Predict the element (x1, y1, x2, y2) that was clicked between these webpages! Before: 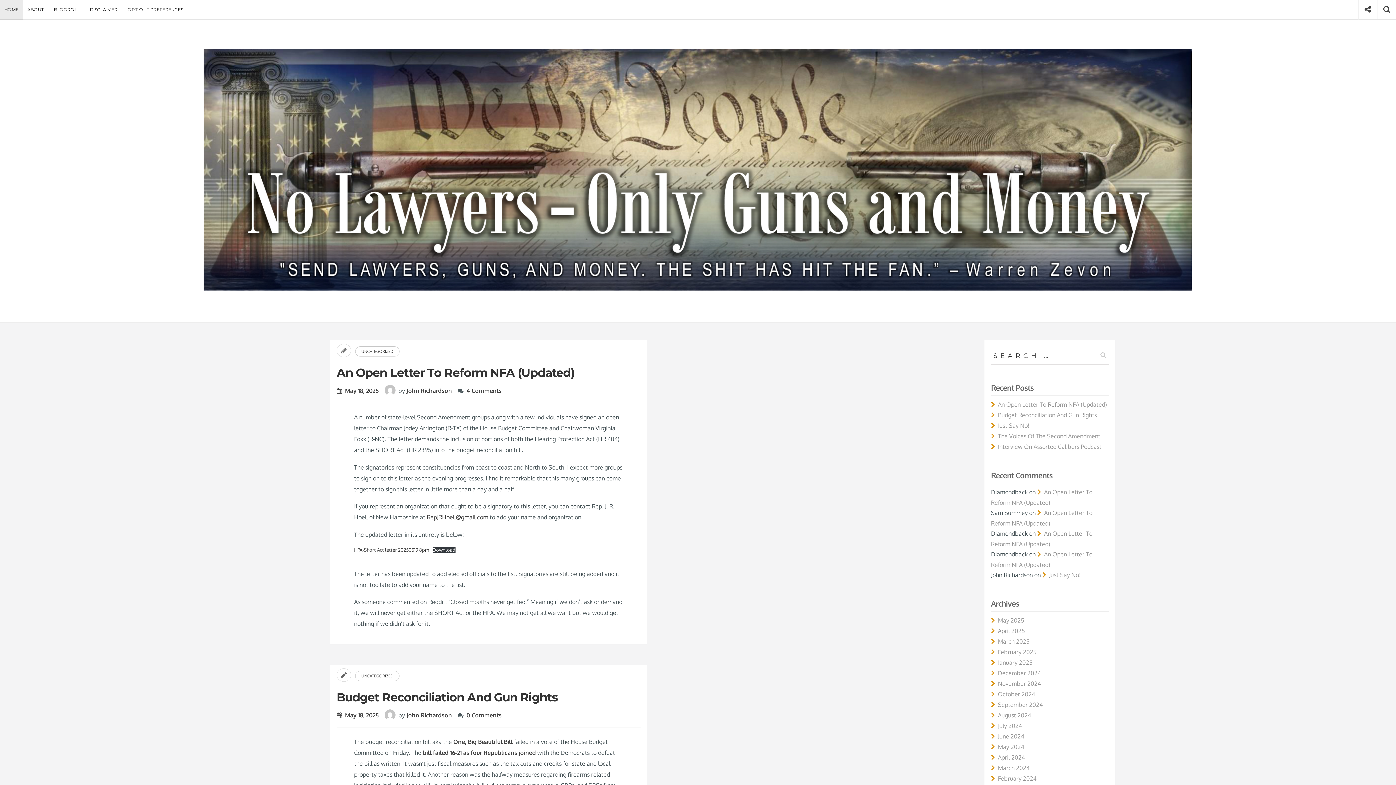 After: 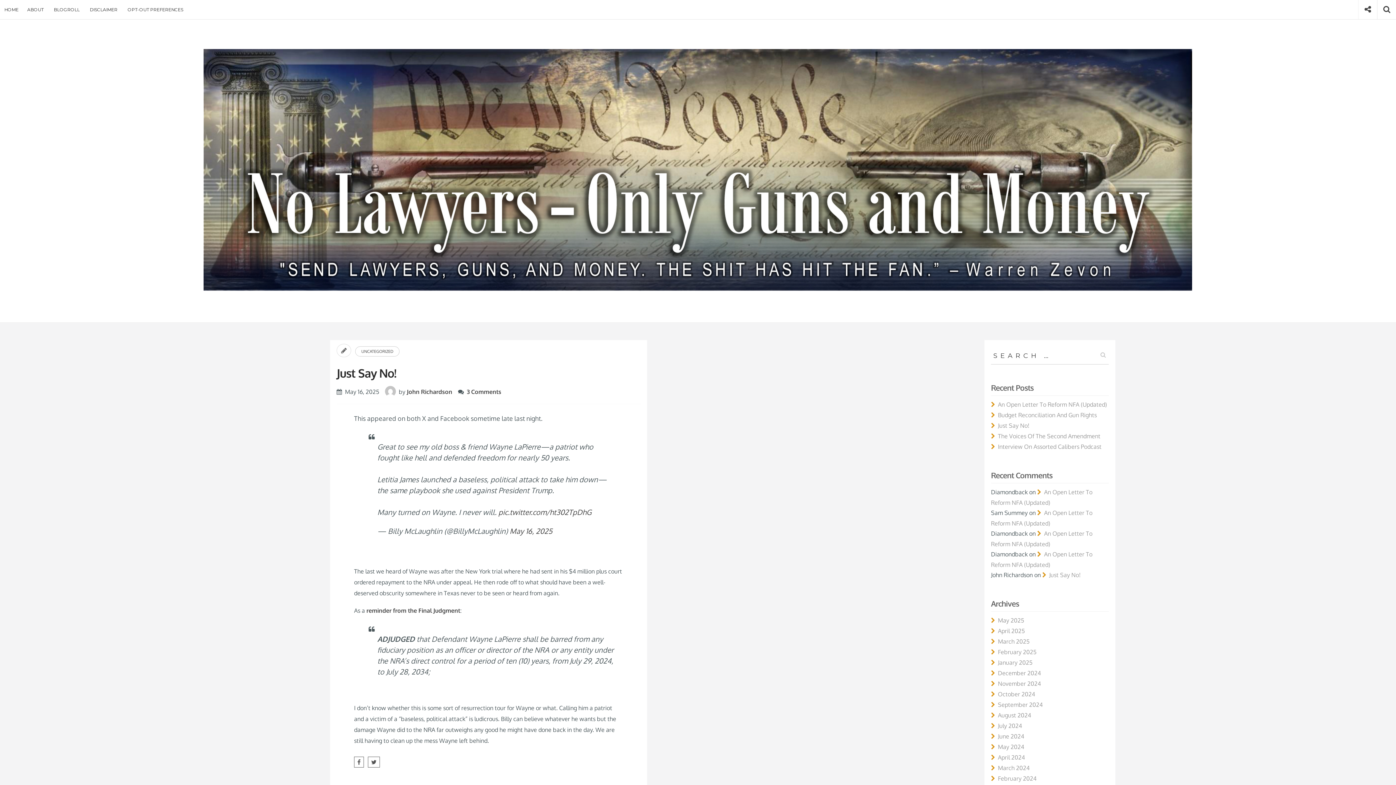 Action: bbox: (991, 422, 1029, 429) label: Just Say No!